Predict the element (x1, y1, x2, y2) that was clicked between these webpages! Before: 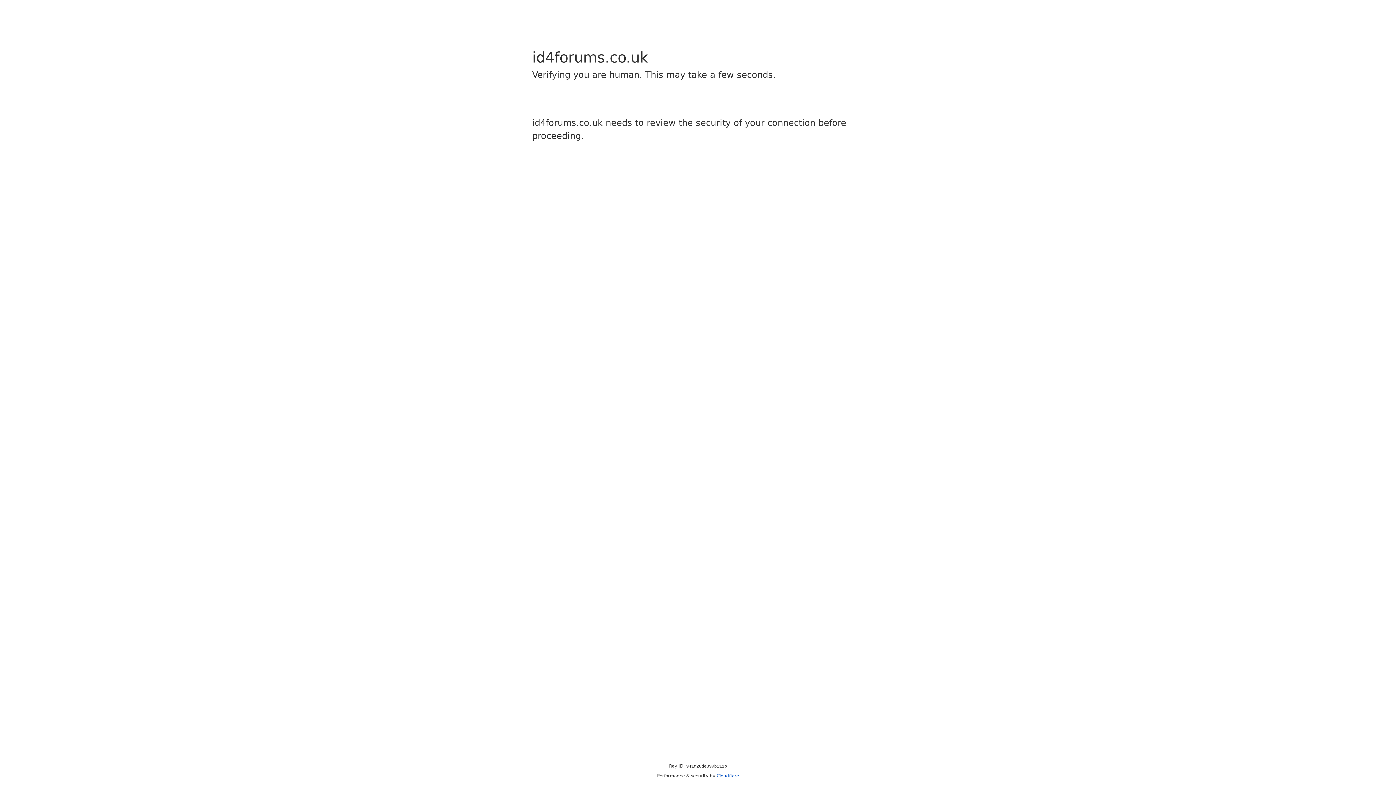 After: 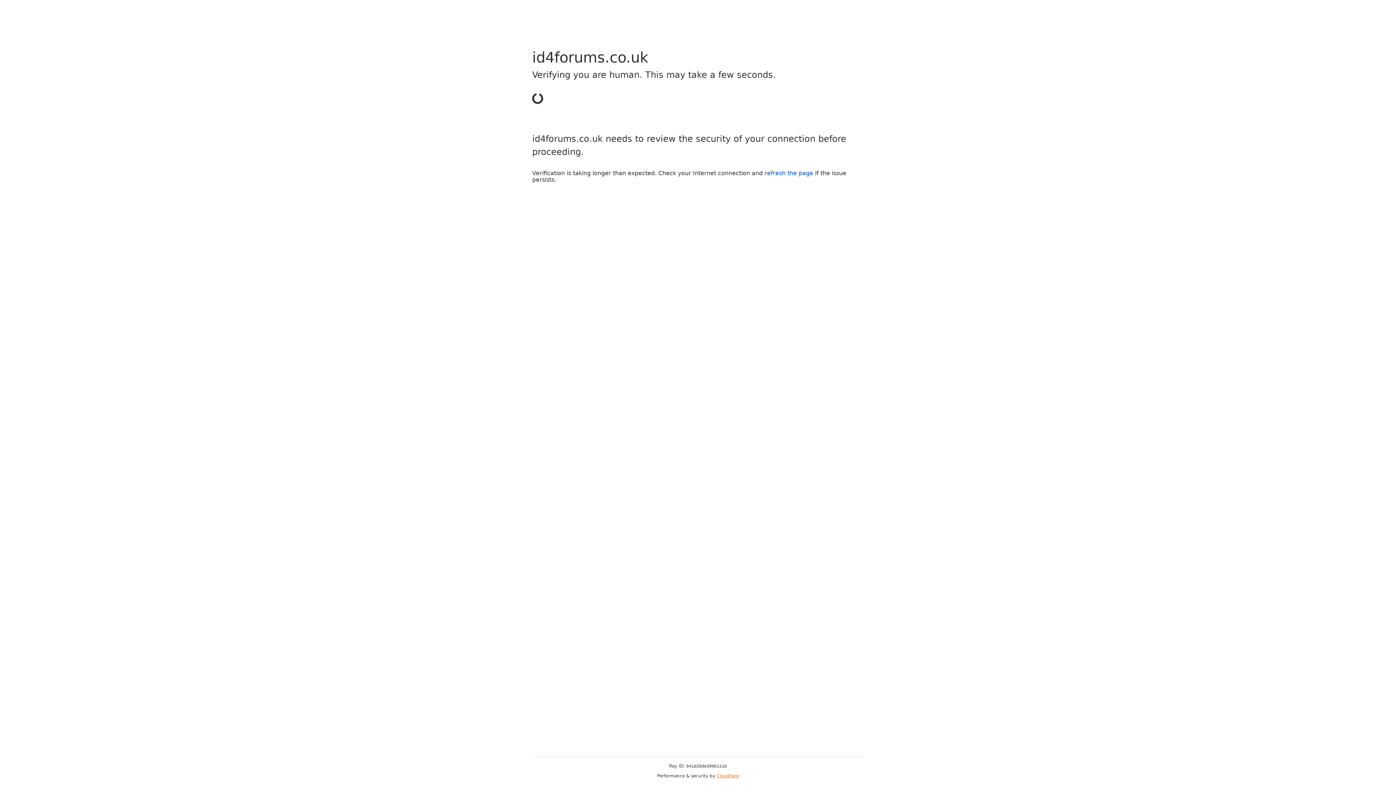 Action: bbox: (716, 773, 739, 778) label: Cloudflare